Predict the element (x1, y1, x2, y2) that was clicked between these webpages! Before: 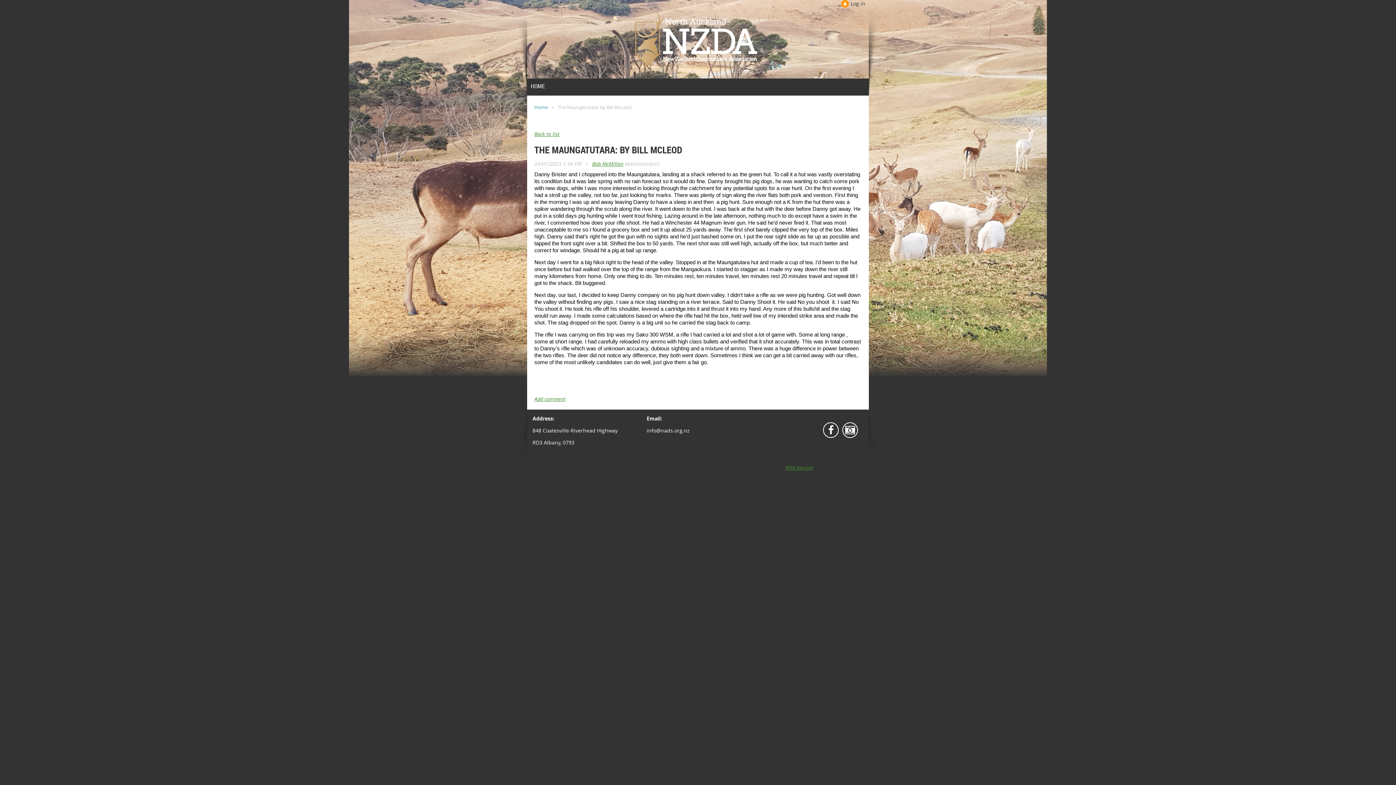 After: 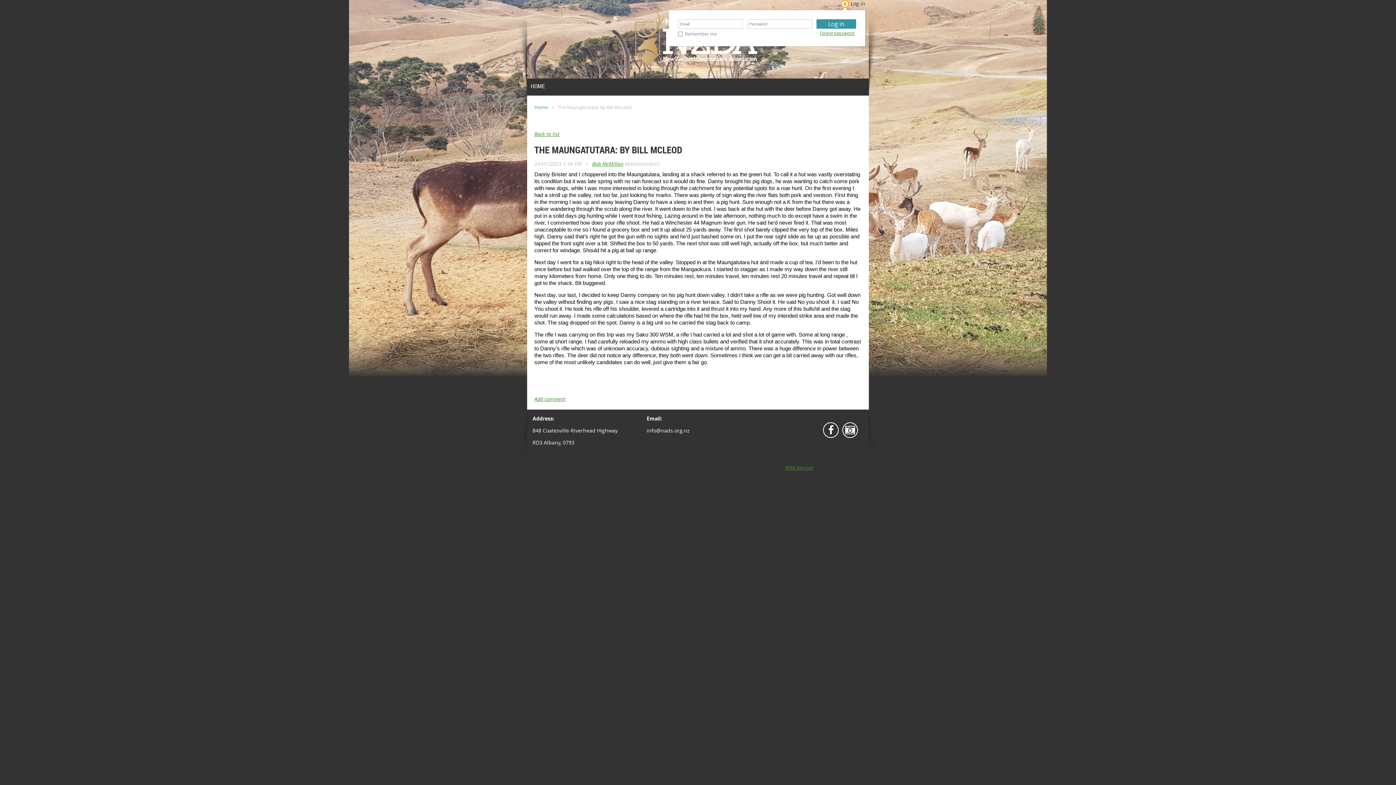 Action: bbox: (841, 0, 865, 7) label: Log in